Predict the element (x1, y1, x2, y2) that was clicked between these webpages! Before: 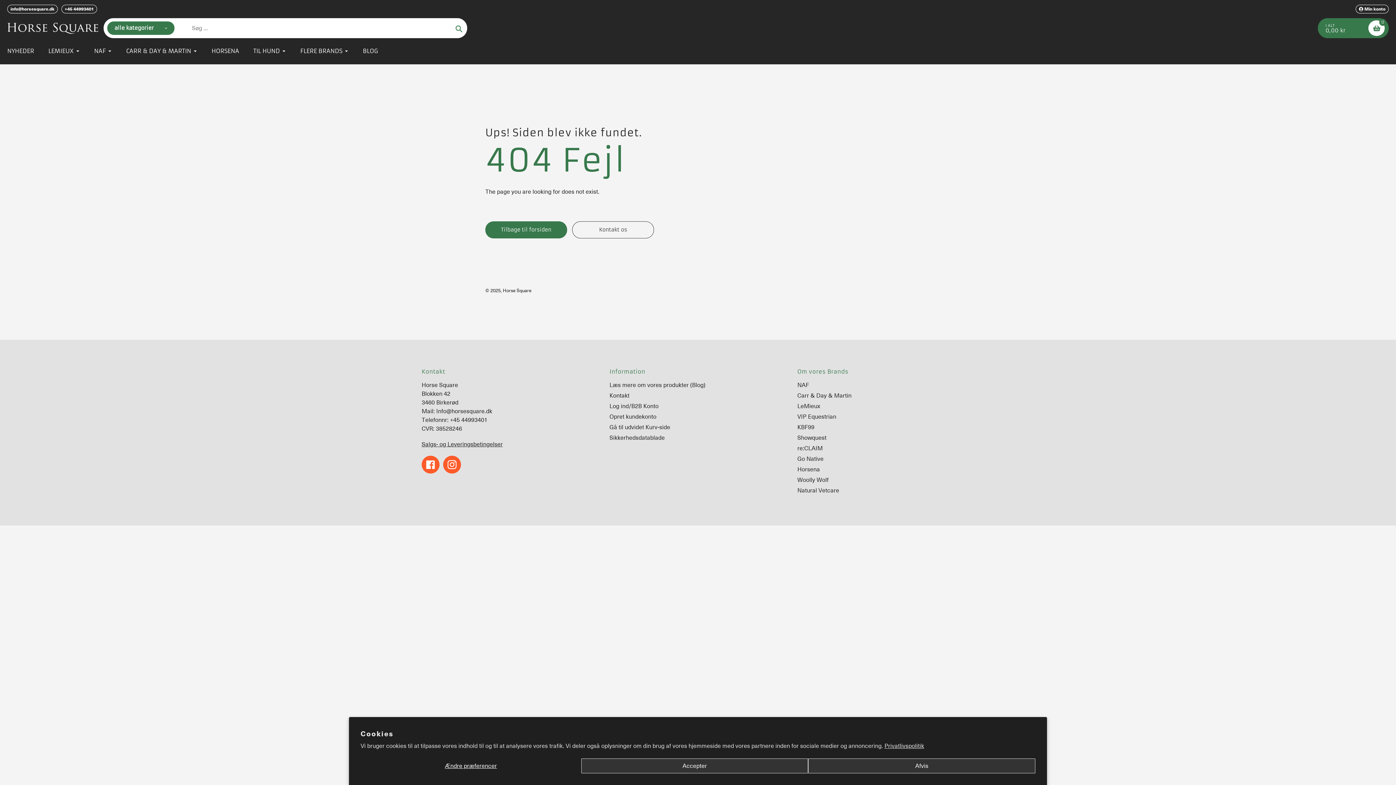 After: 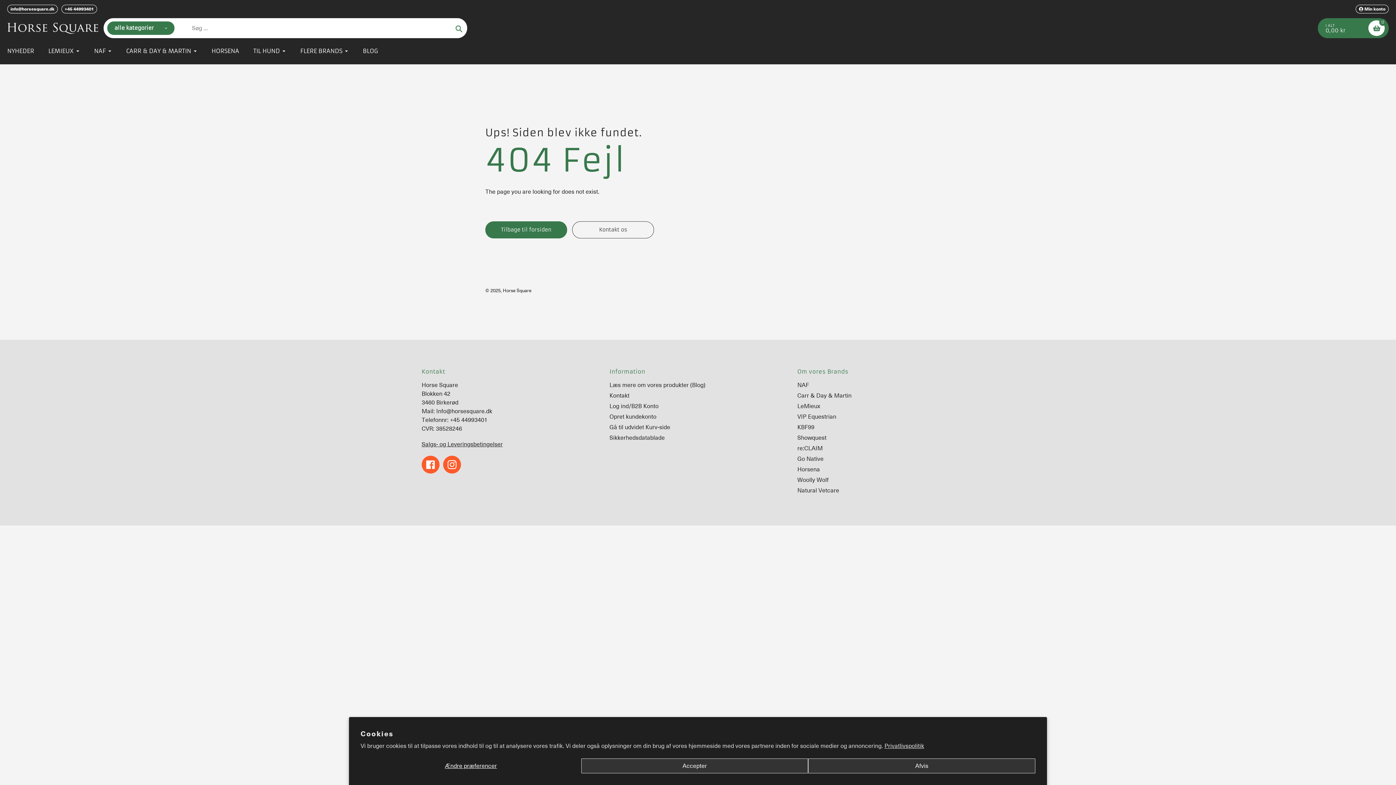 Action: bbox: (7, 4, 57, 13) label: info@horsesquare.dk